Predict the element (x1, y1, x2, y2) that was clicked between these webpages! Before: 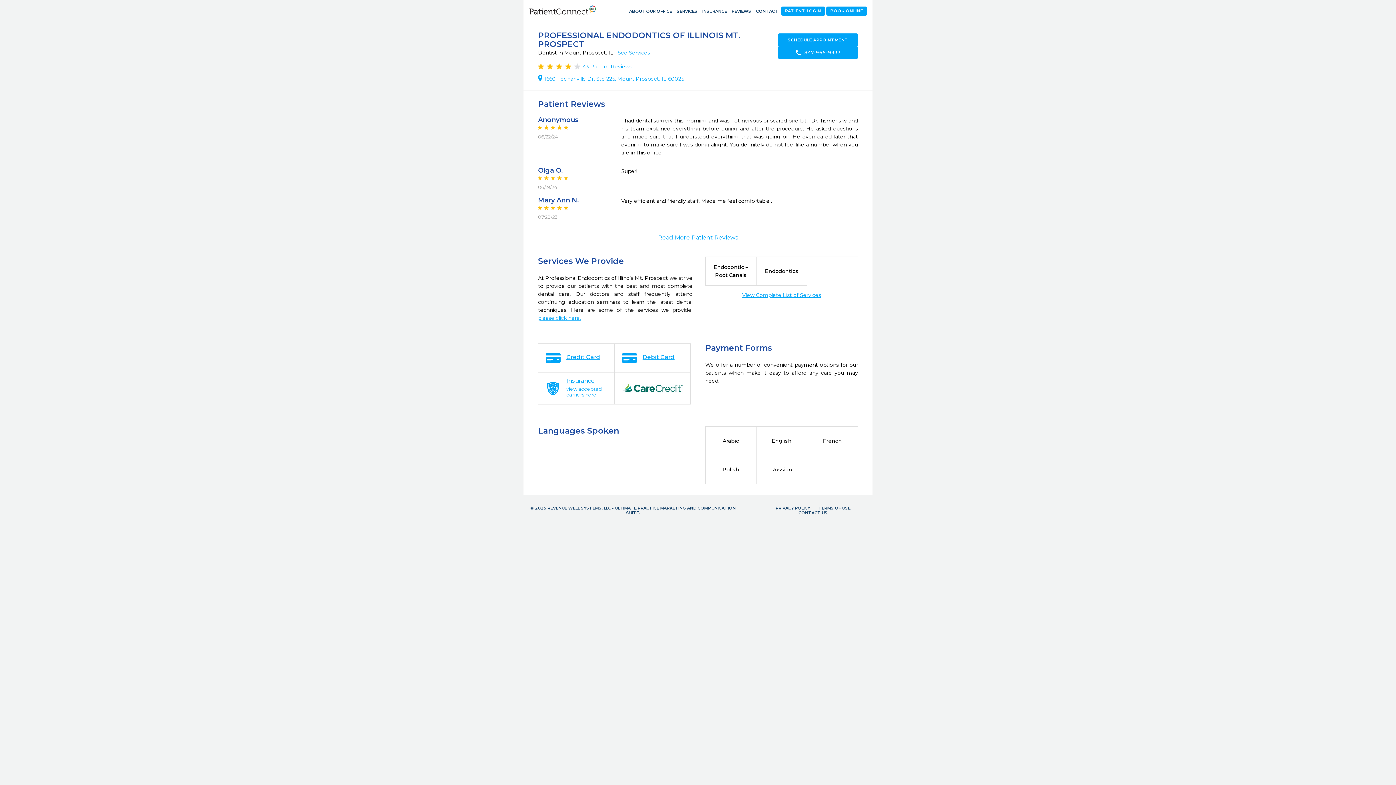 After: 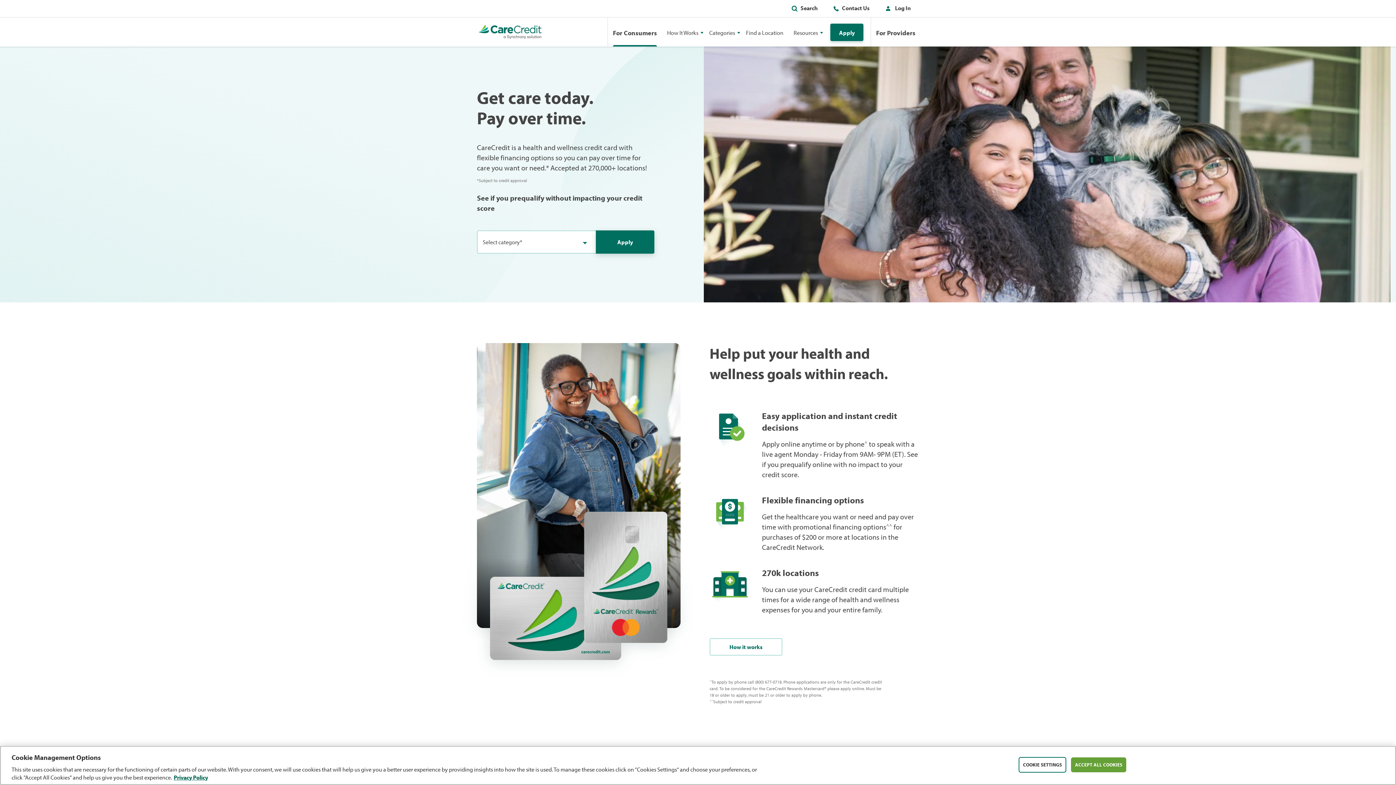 Action: bbox: (622, 383, 683, 393)